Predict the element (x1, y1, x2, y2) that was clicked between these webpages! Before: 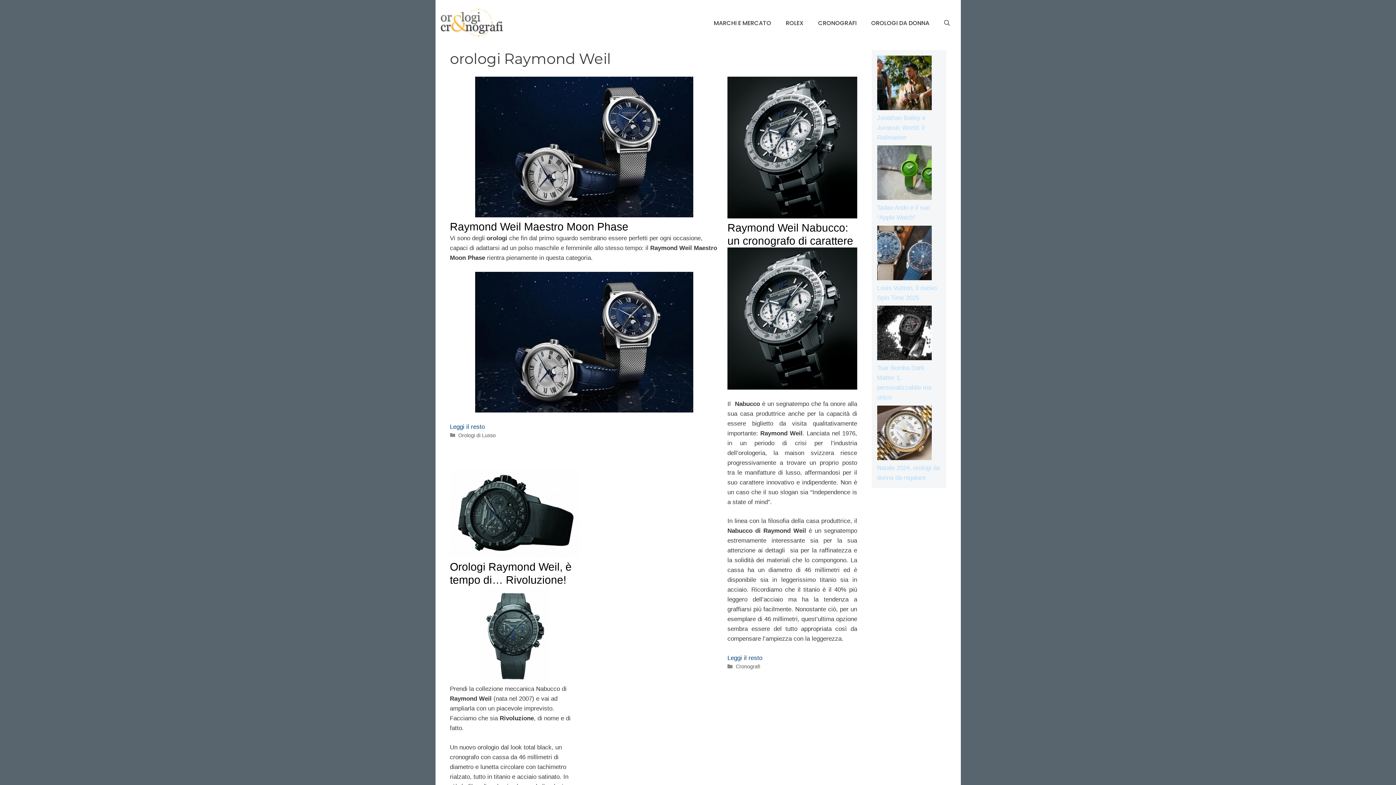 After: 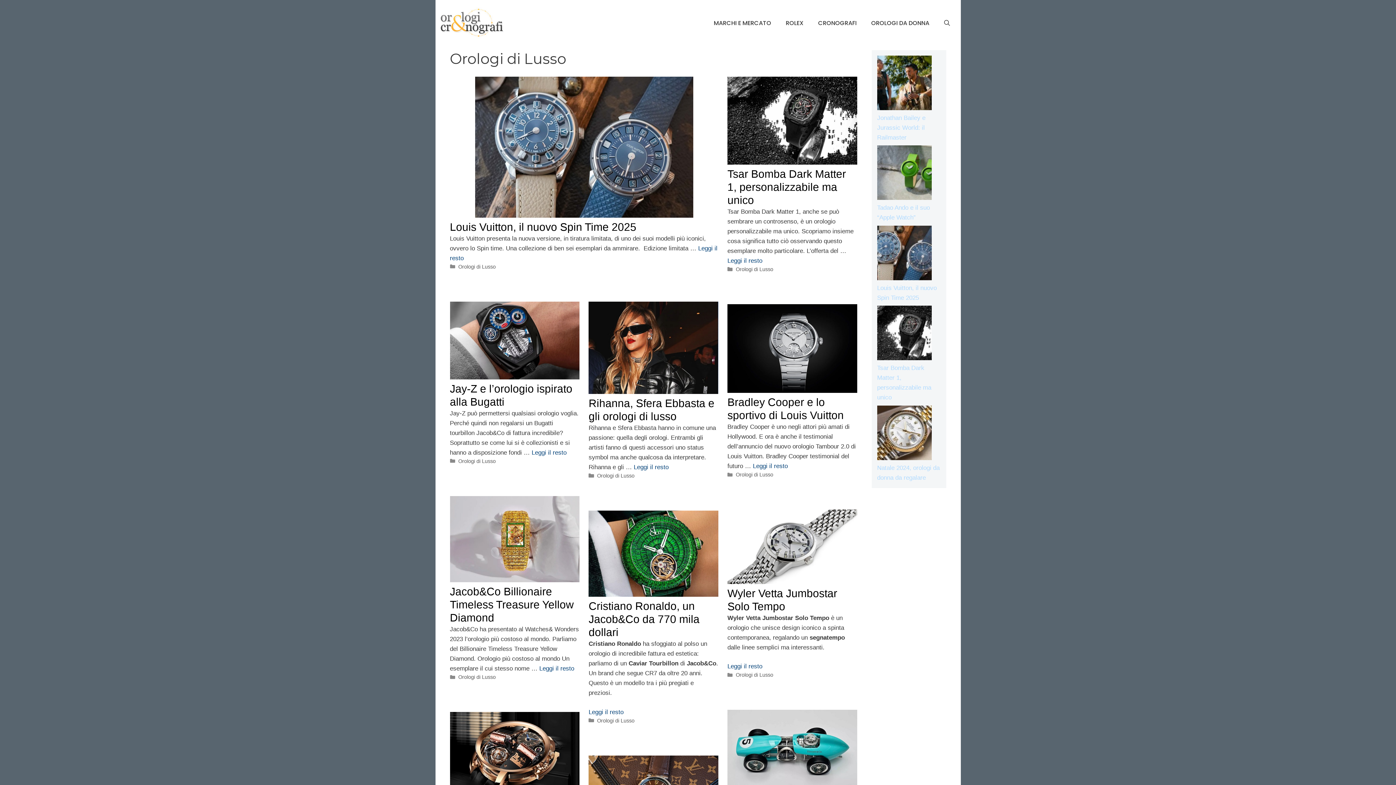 Action: label: Orologi di Lusso bbox: (458, 432, 495, 438)